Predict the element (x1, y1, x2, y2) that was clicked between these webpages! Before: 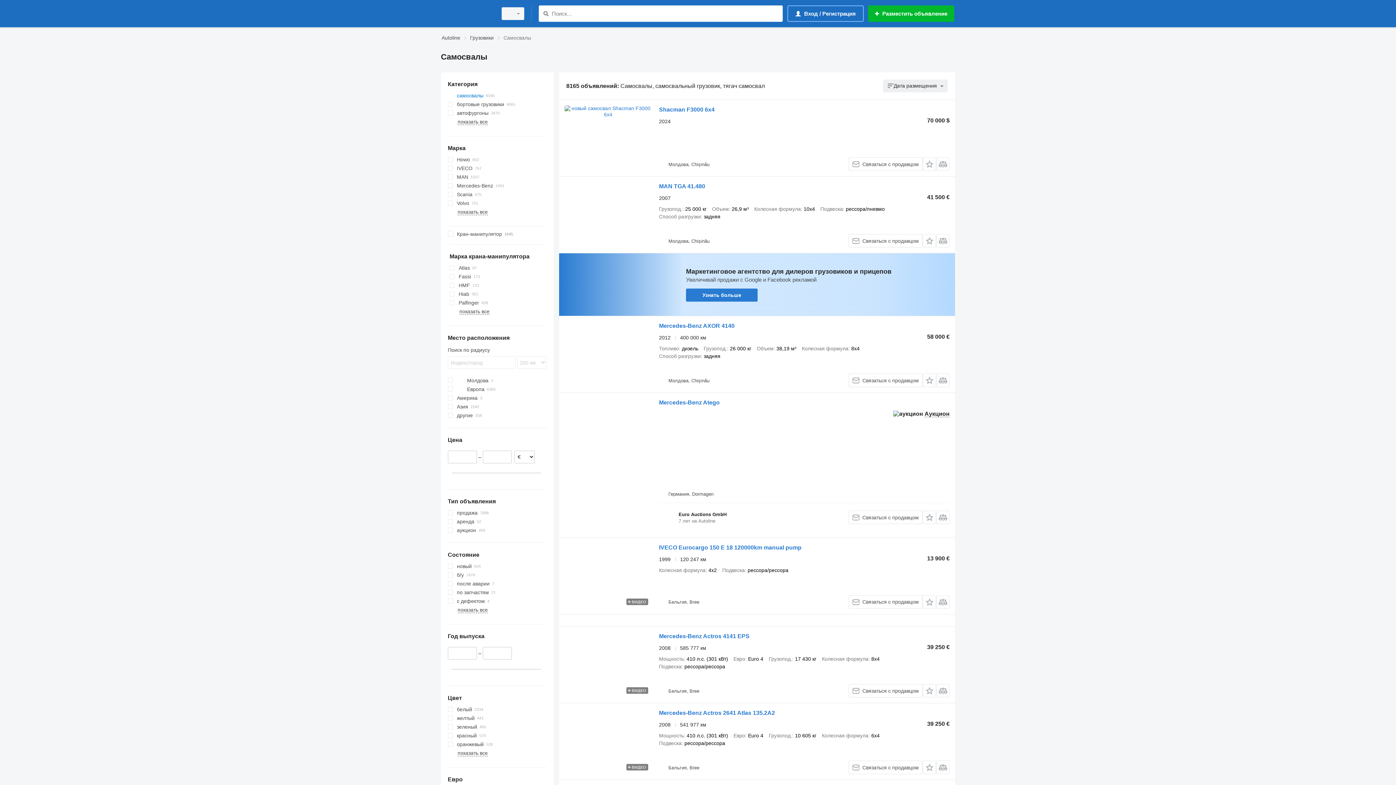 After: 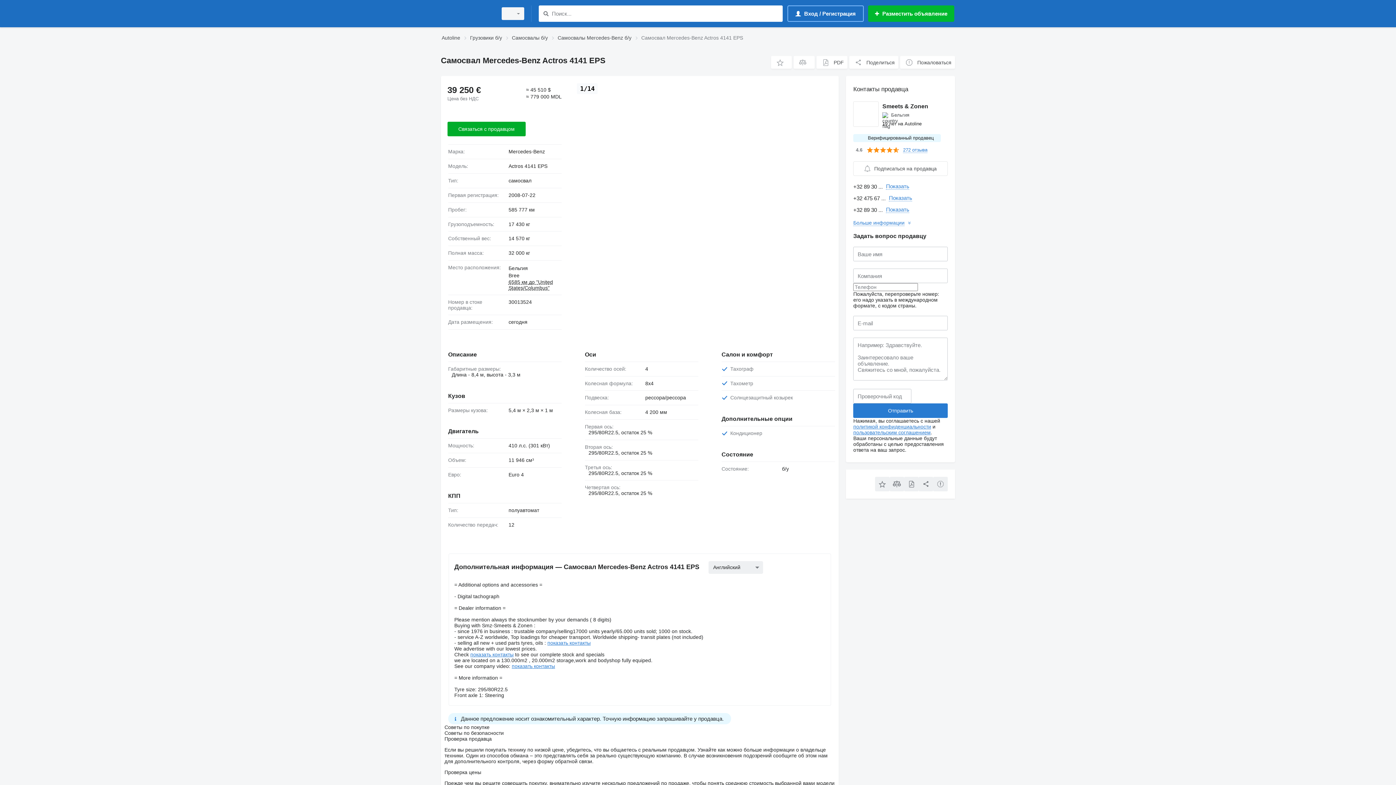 Action: bbox: (564, 632, 651, 697)